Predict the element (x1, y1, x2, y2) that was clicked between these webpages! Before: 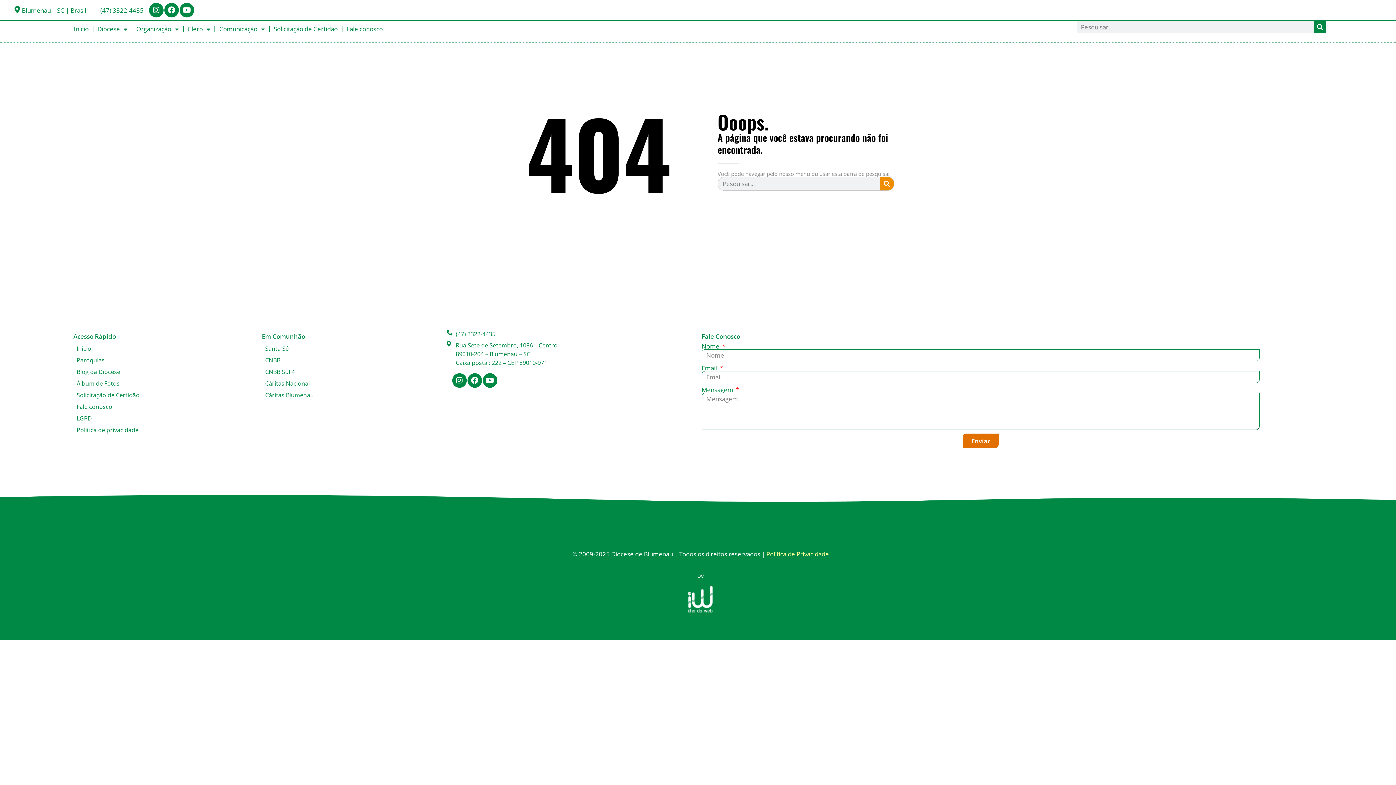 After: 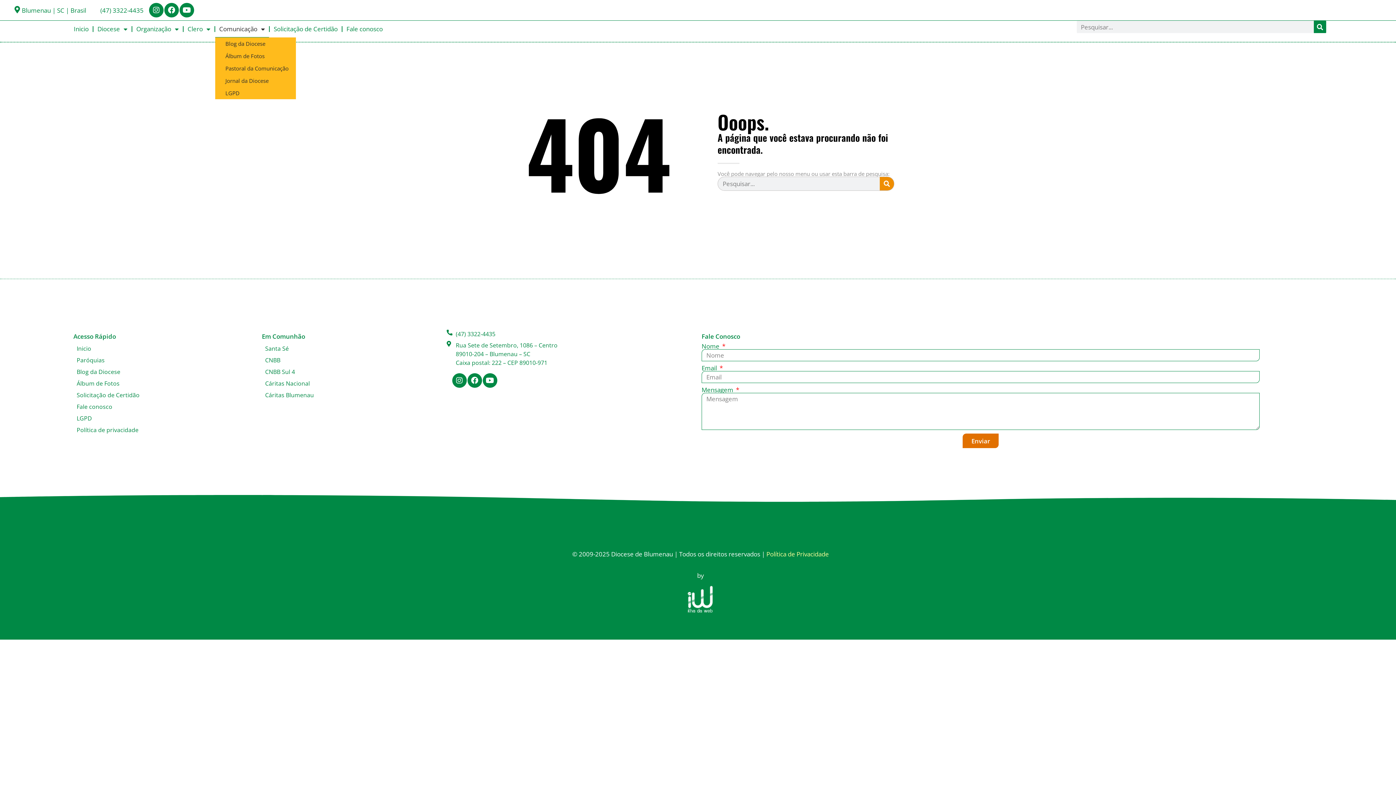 Action: bbox: (215, 20, 269, 37) label: Comunicação